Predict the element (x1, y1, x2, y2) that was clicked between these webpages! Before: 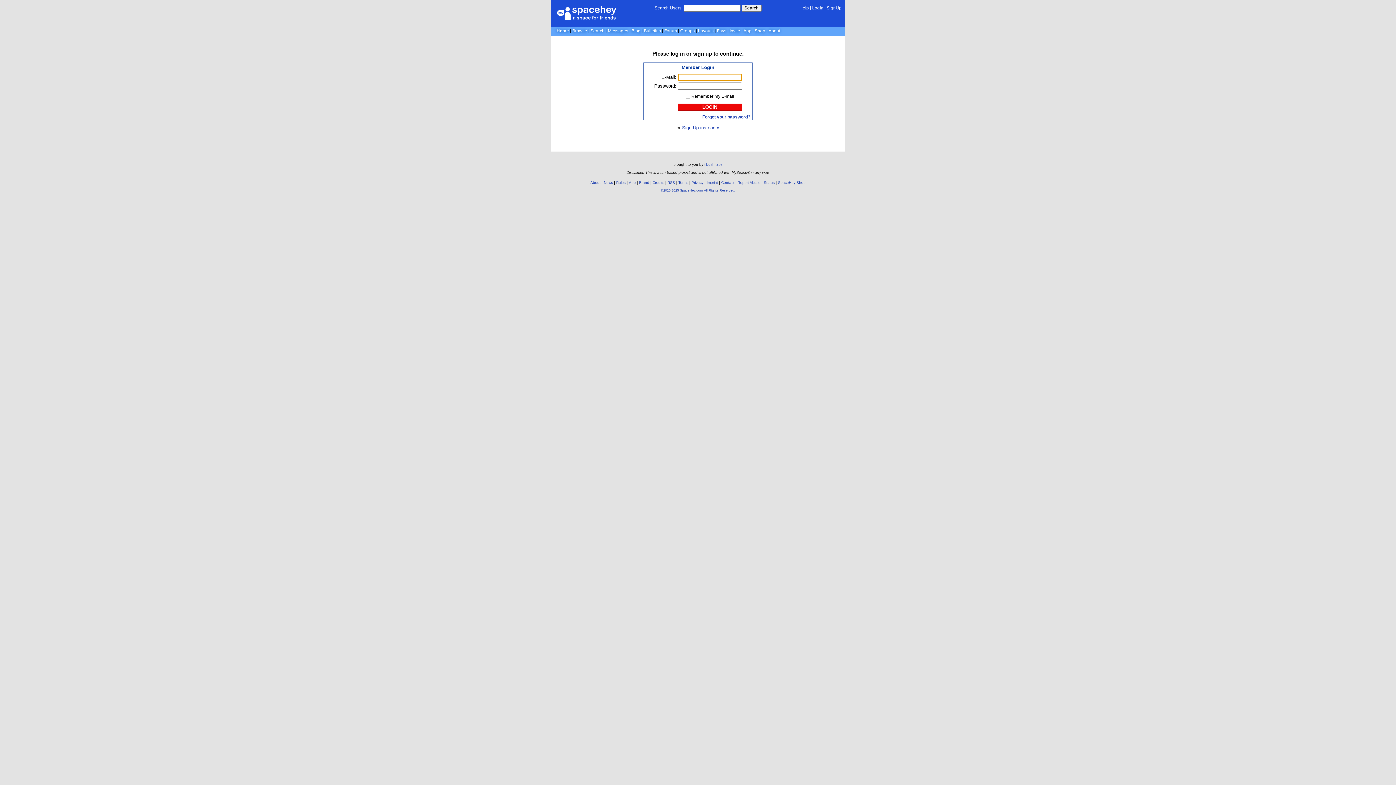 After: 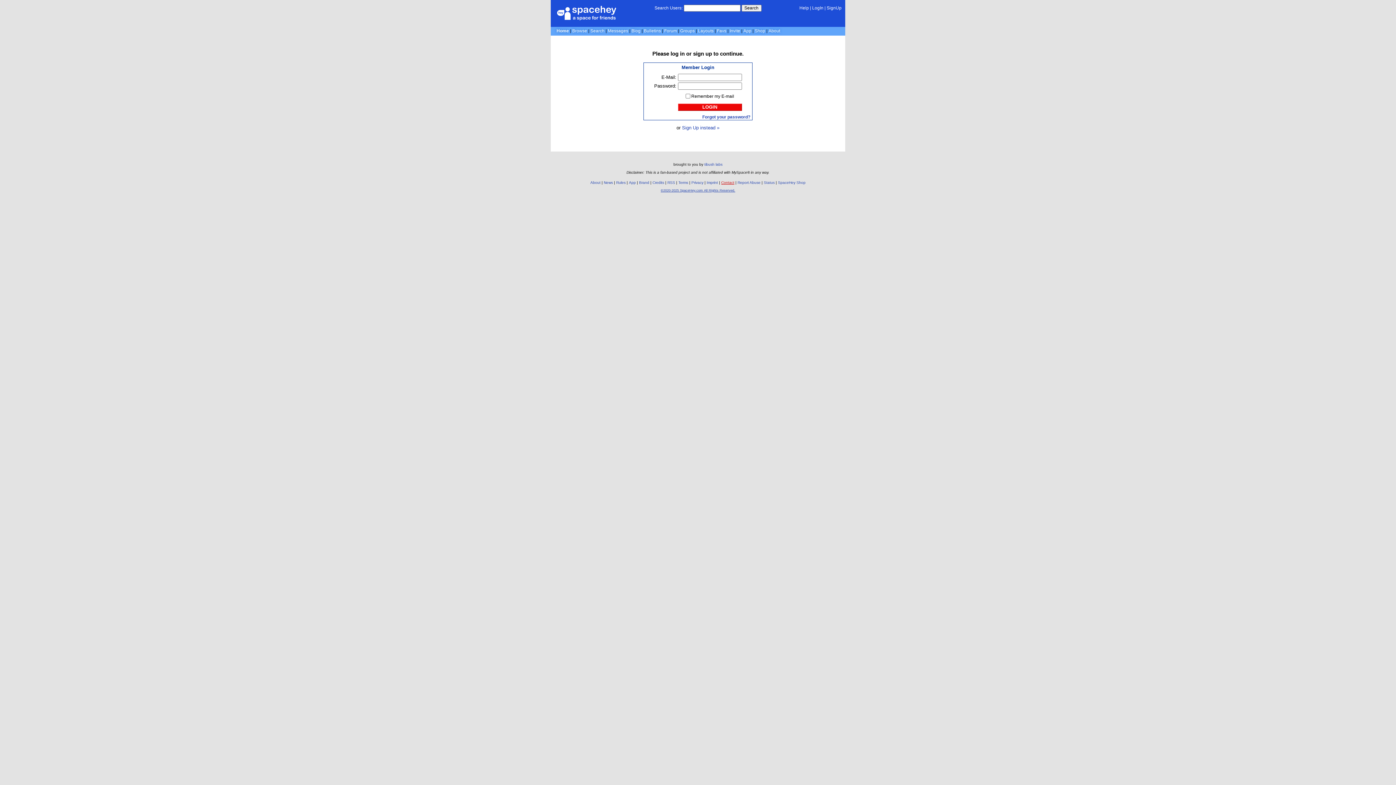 Action: bbox: (721, 180, 734, 184) label: Contact